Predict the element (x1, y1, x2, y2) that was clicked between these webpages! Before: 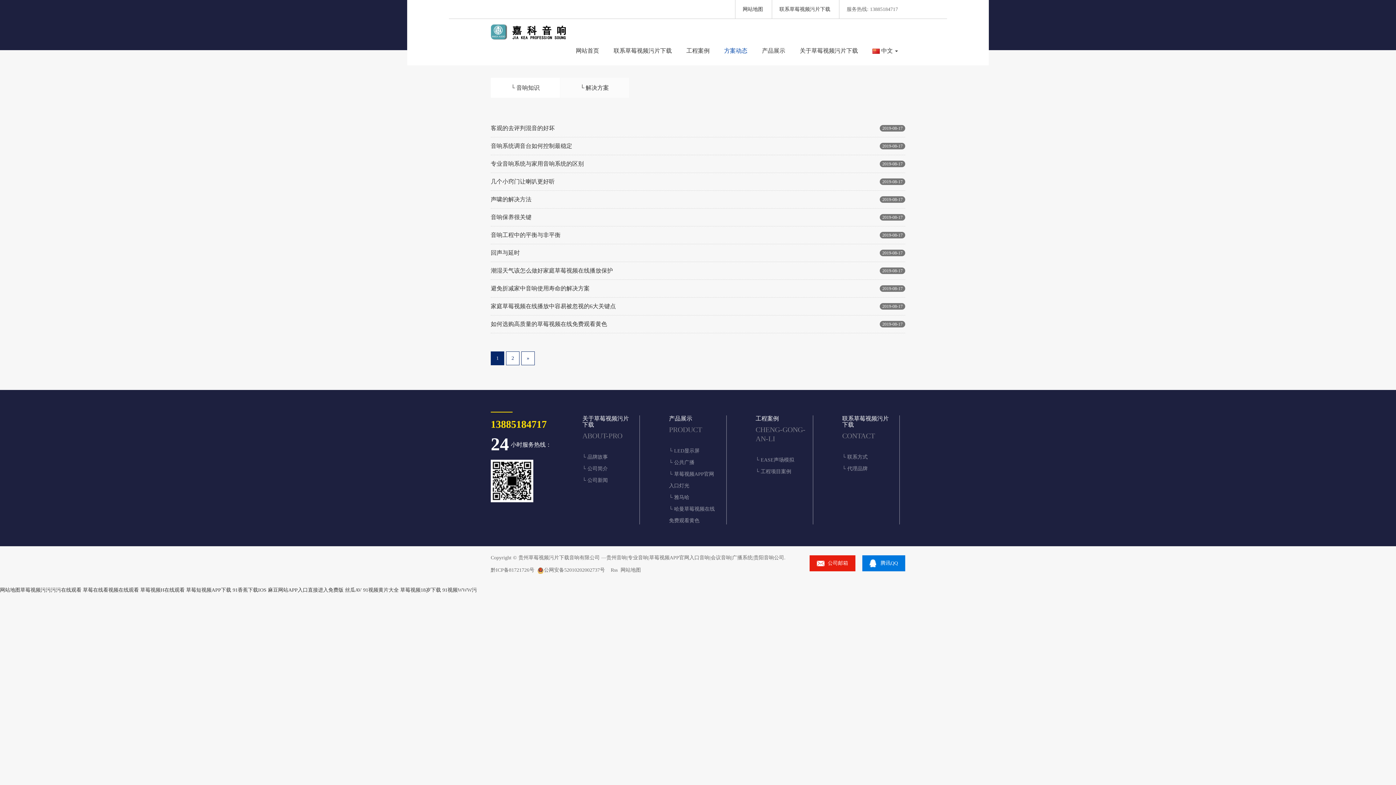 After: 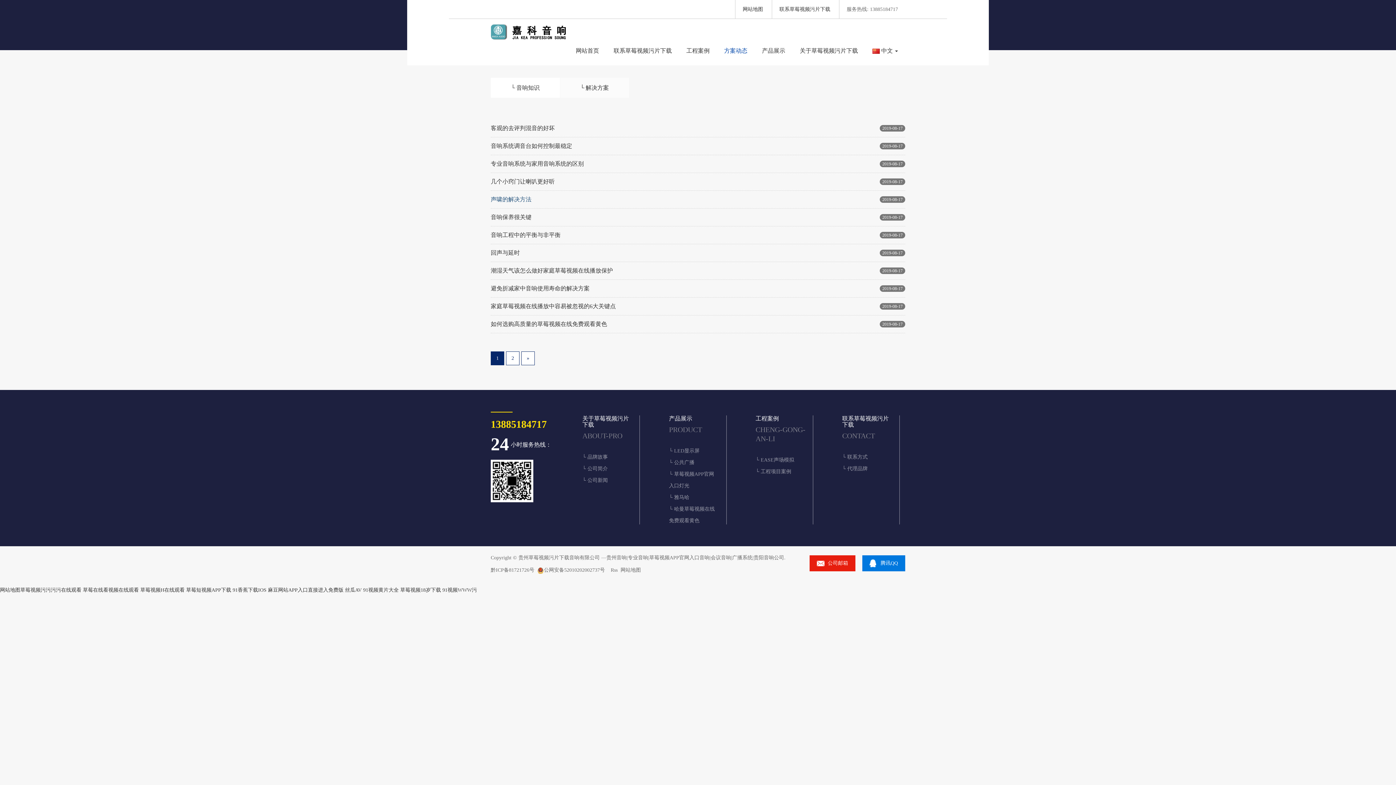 Action: bbox: (490, 196, 880, 202) label: 声啸的解决方法